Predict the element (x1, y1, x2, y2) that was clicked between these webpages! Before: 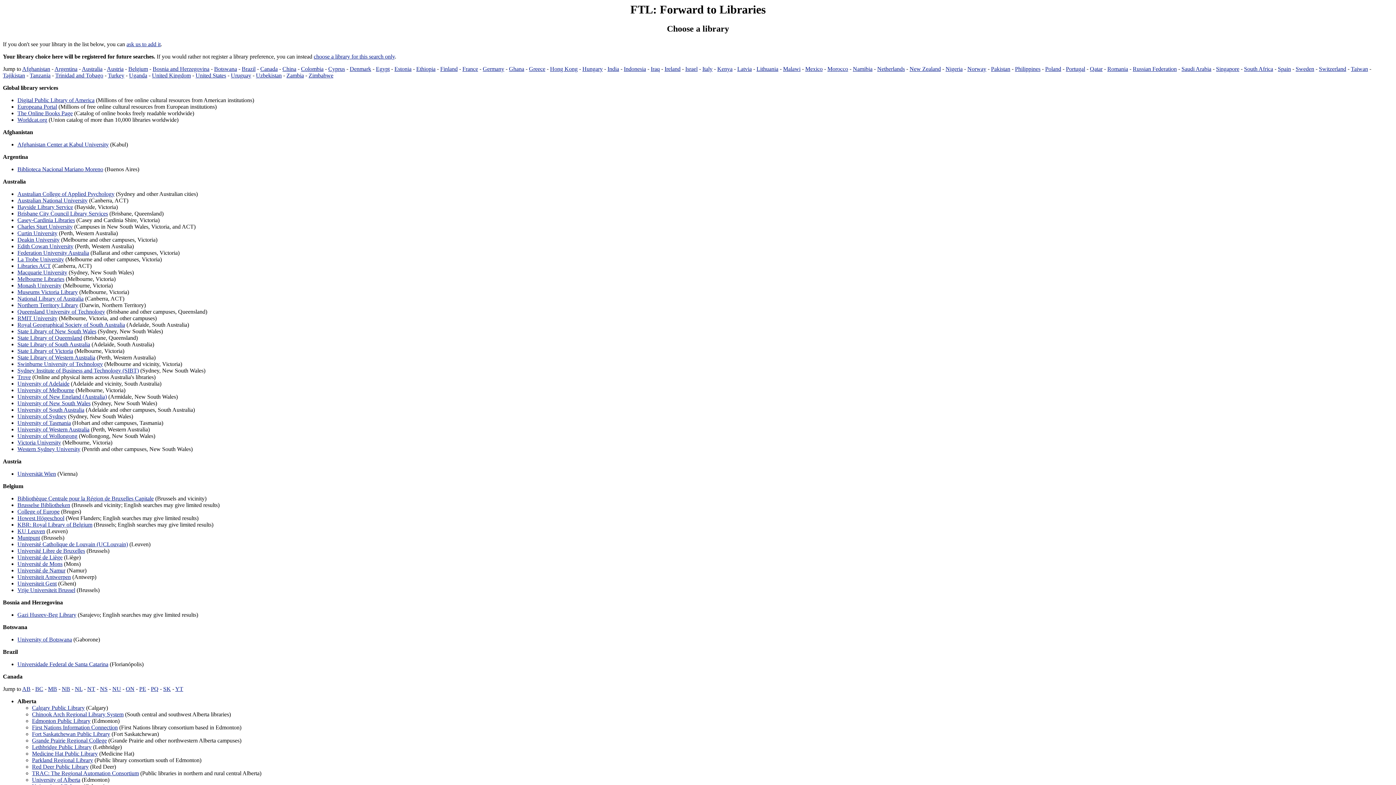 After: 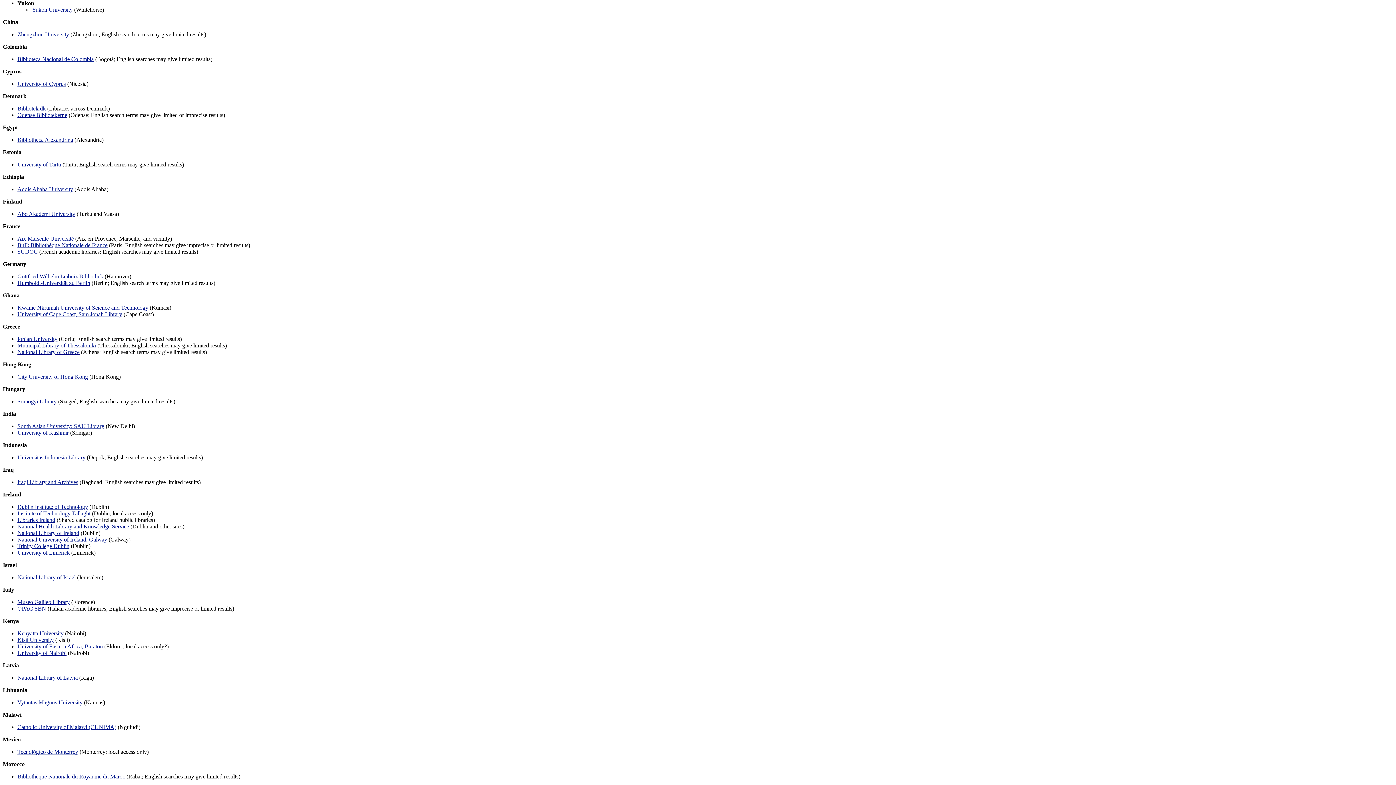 Action: bbox: (175, 686, 183, 692) label: YT